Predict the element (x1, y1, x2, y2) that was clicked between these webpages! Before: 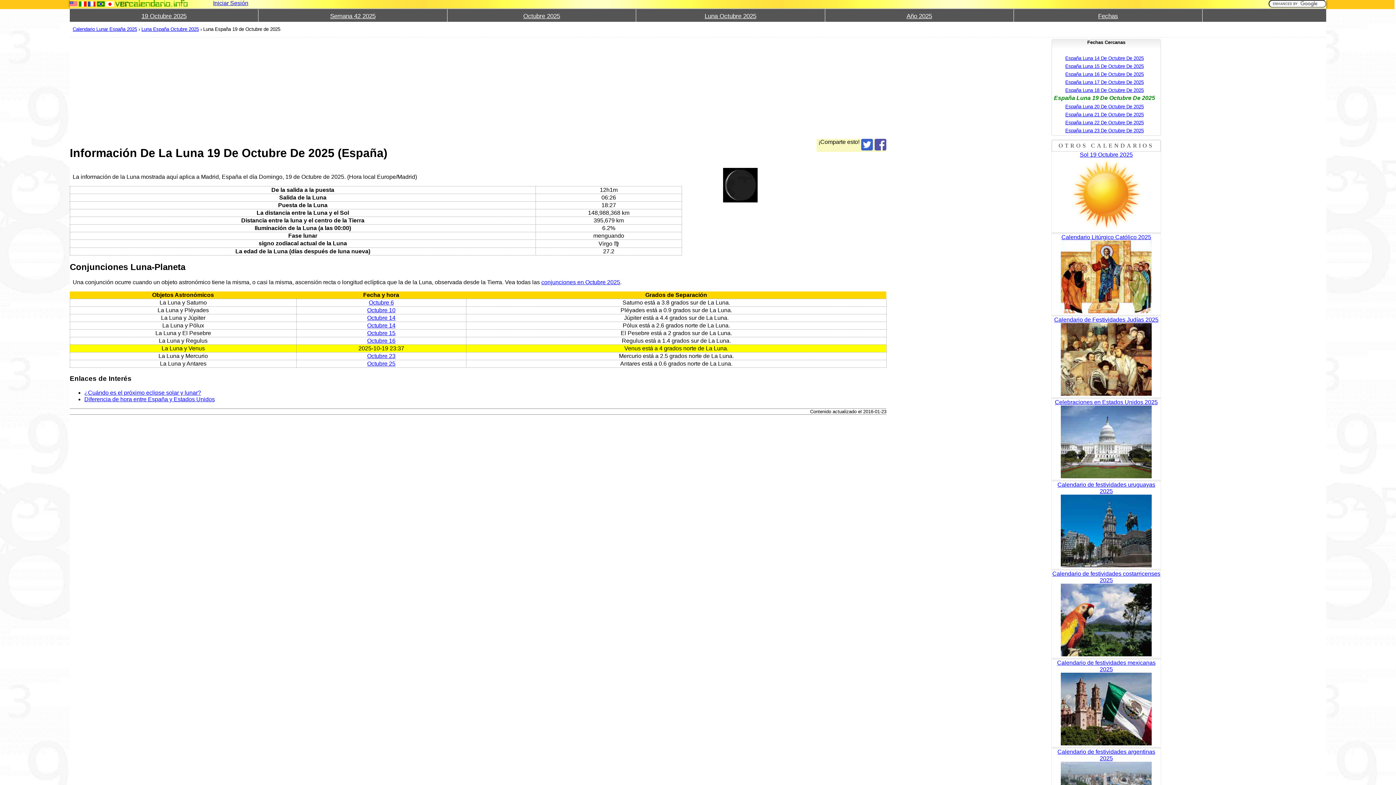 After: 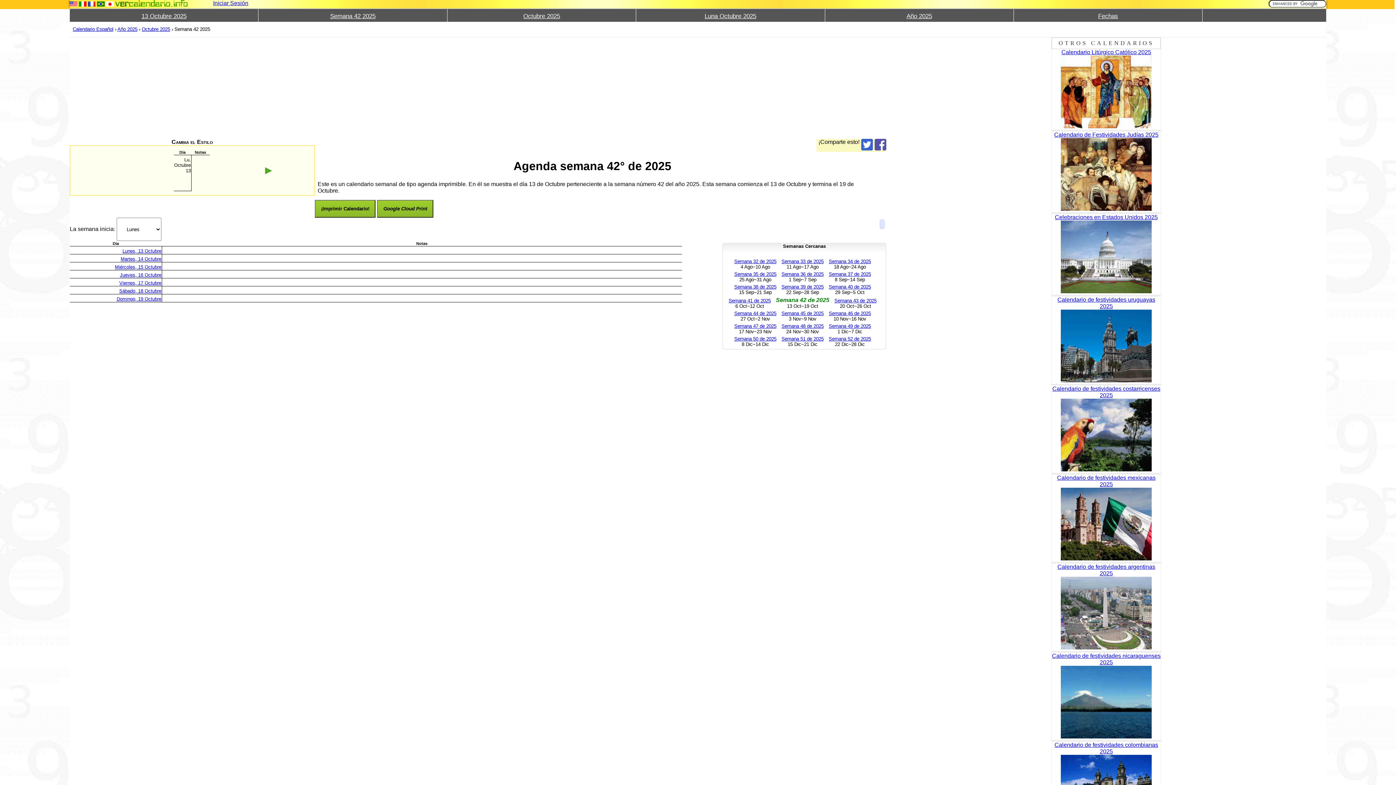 Action: bbox: (330, 12, 375, 19) label: Semana 42 2025